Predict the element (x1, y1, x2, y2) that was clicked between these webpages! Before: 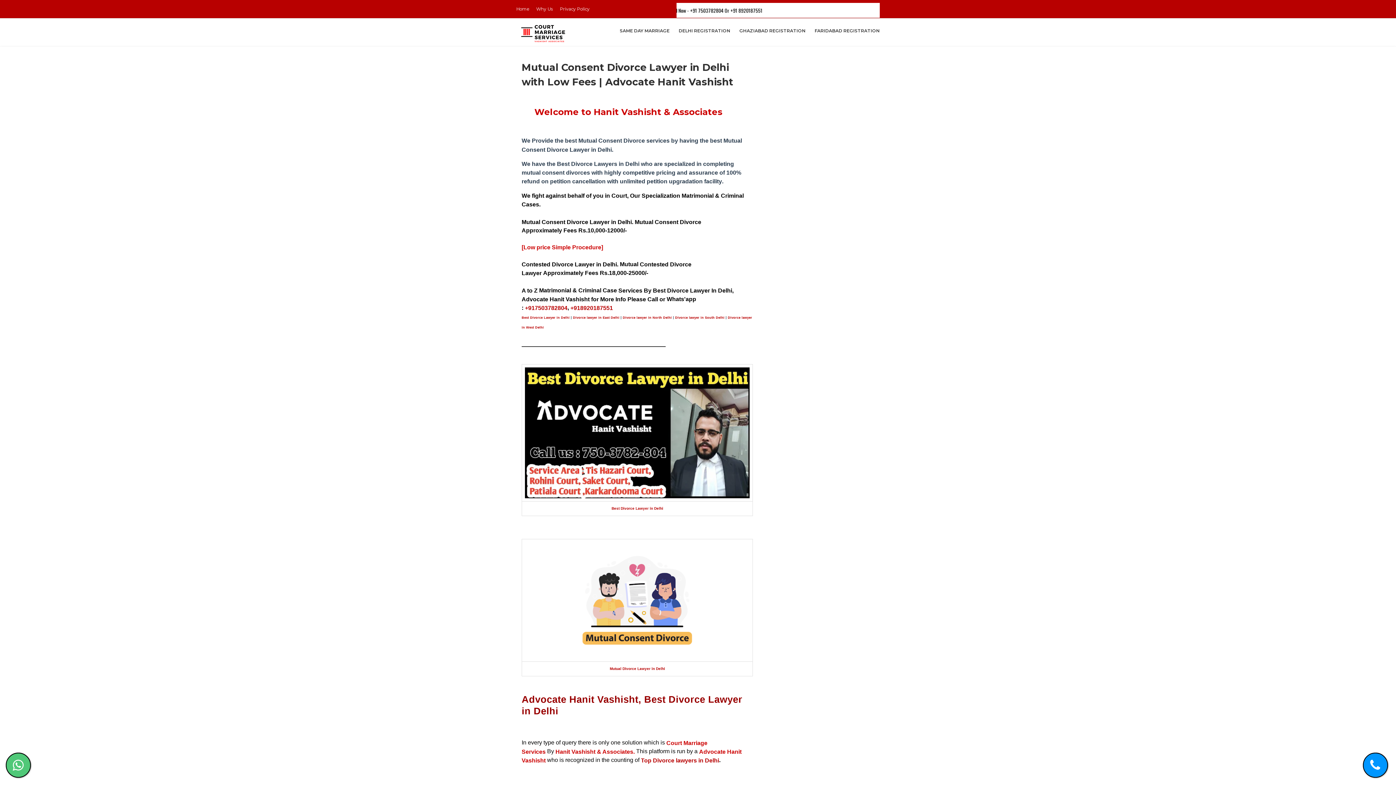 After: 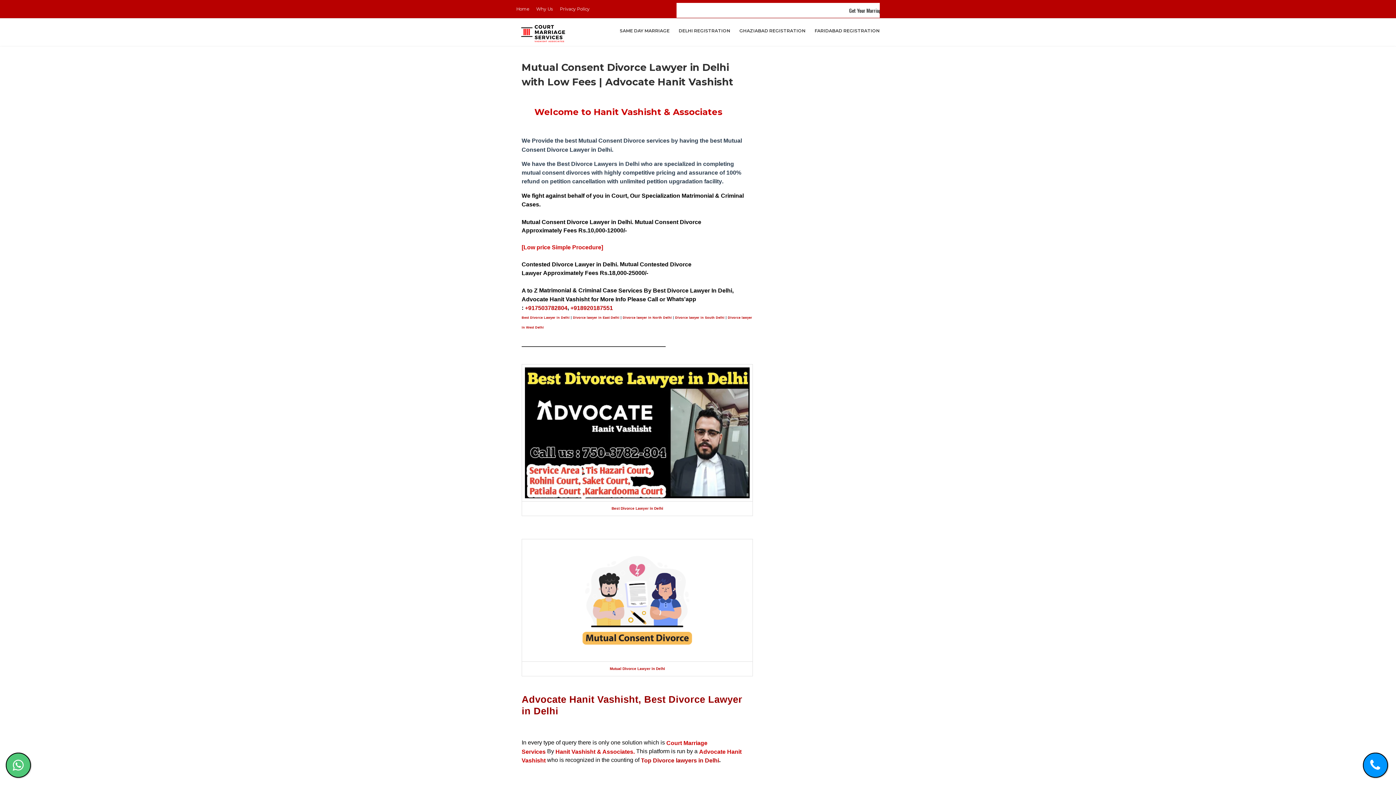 Action: label: Best Divorce Lawyer in Delhi bbox: (521, 316, 569, 319)